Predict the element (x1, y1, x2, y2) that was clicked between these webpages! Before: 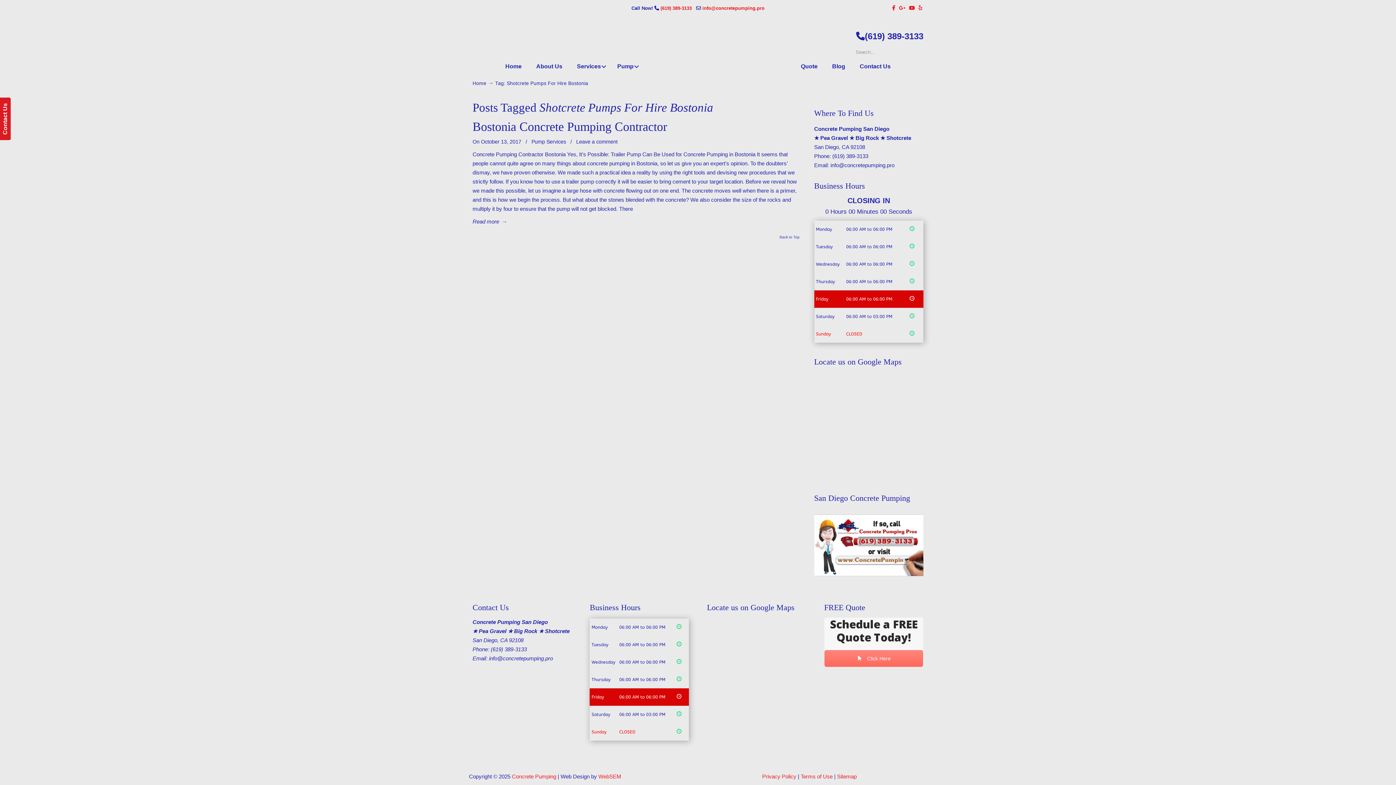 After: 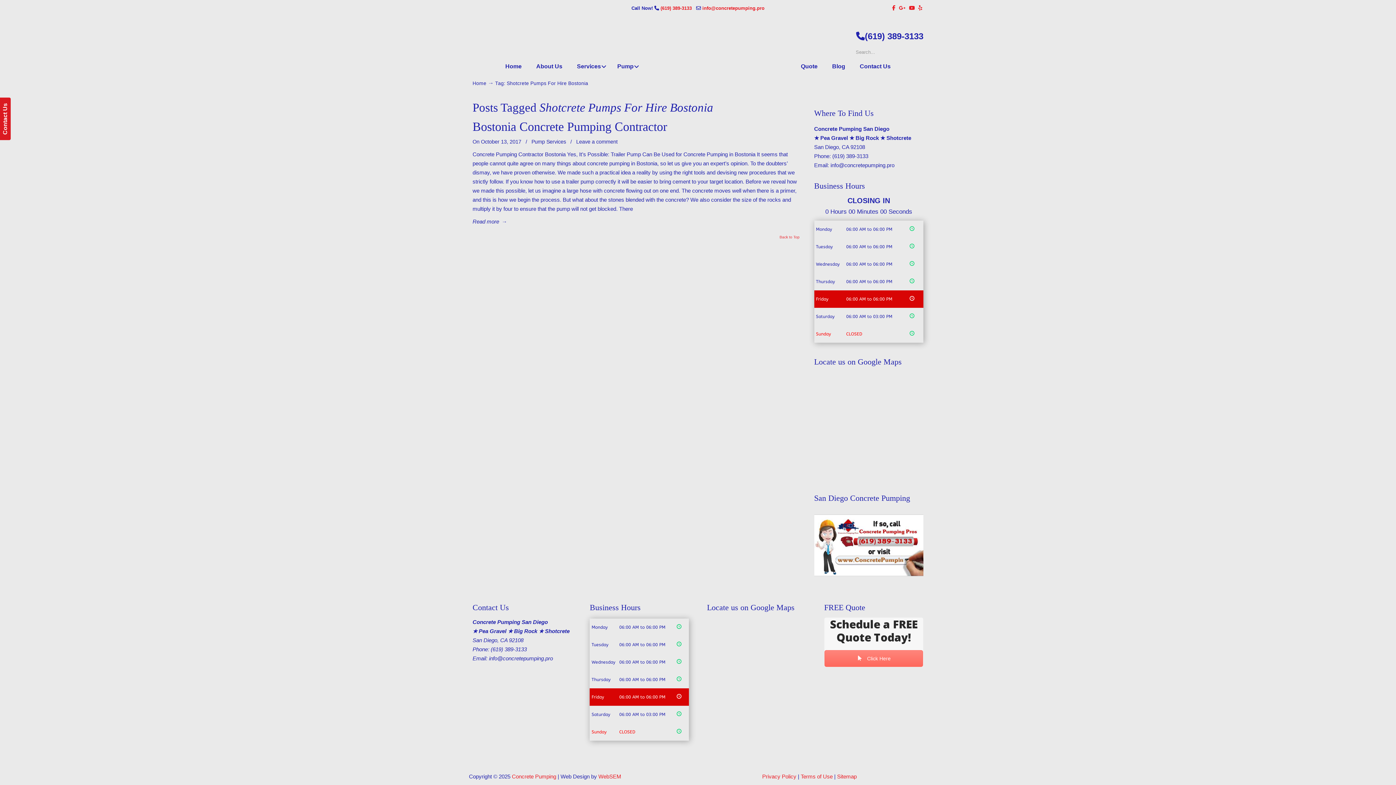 Action: bbox: (779, 235, 799, 242) label: Back to Top